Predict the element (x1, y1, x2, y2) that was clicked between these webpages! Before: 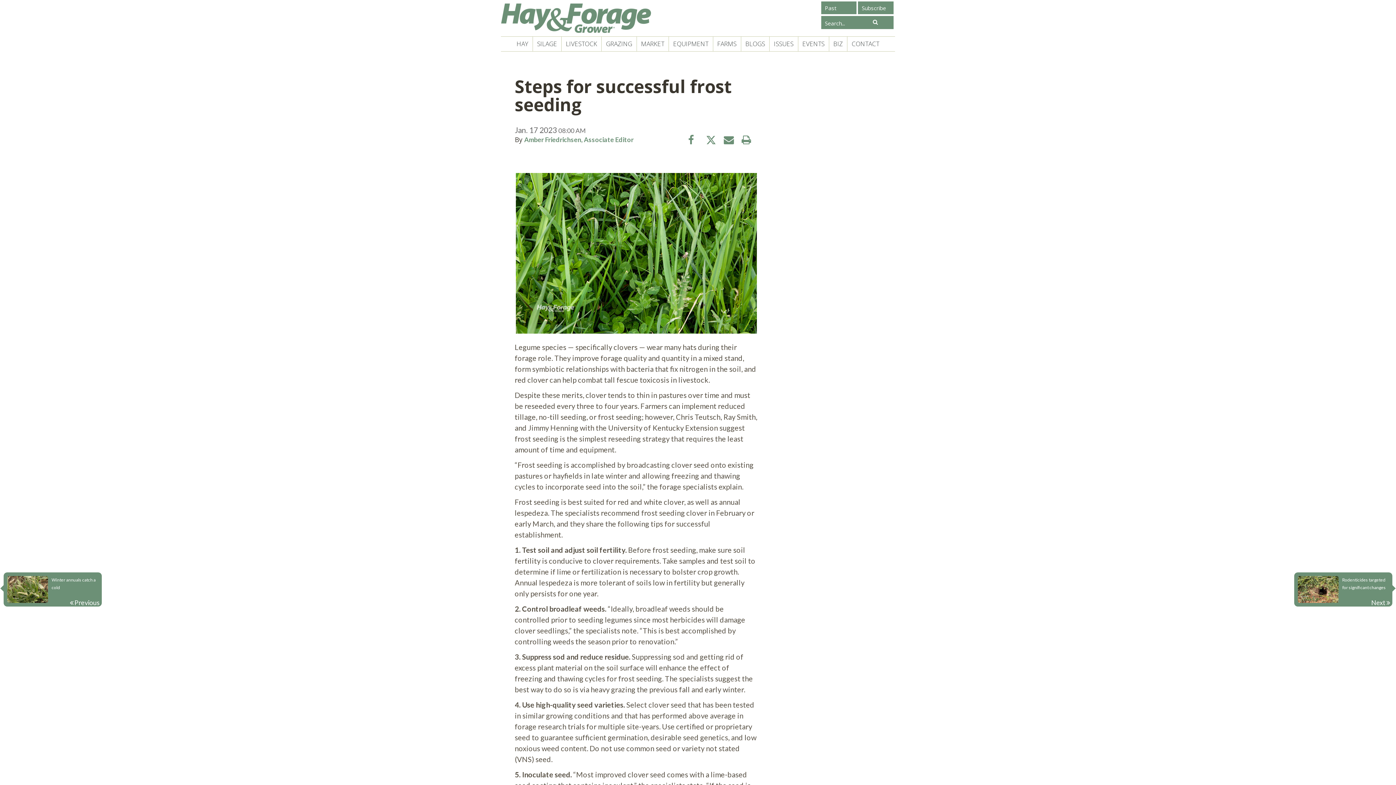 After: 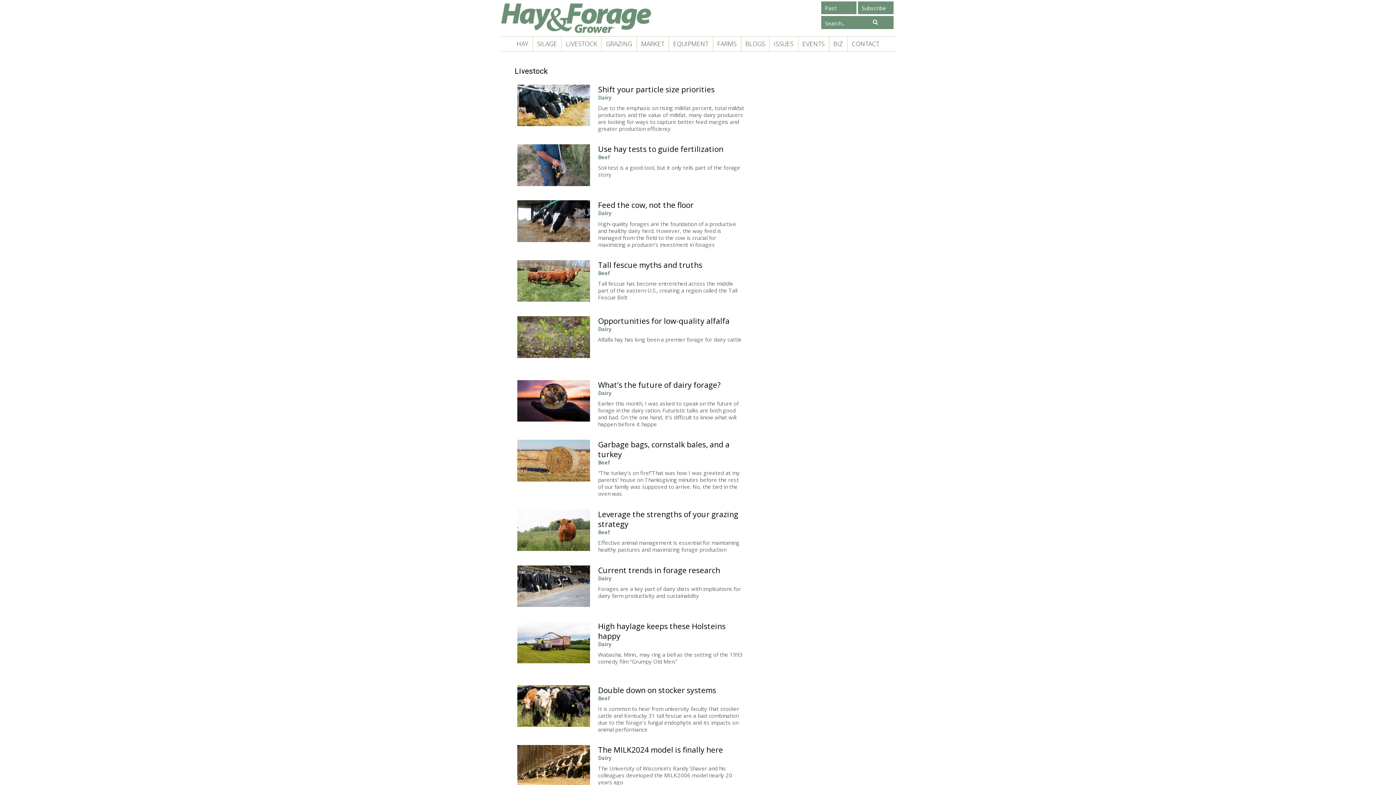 Action: bbox: (565, 36, 598, 51) label: LIVESTOCK